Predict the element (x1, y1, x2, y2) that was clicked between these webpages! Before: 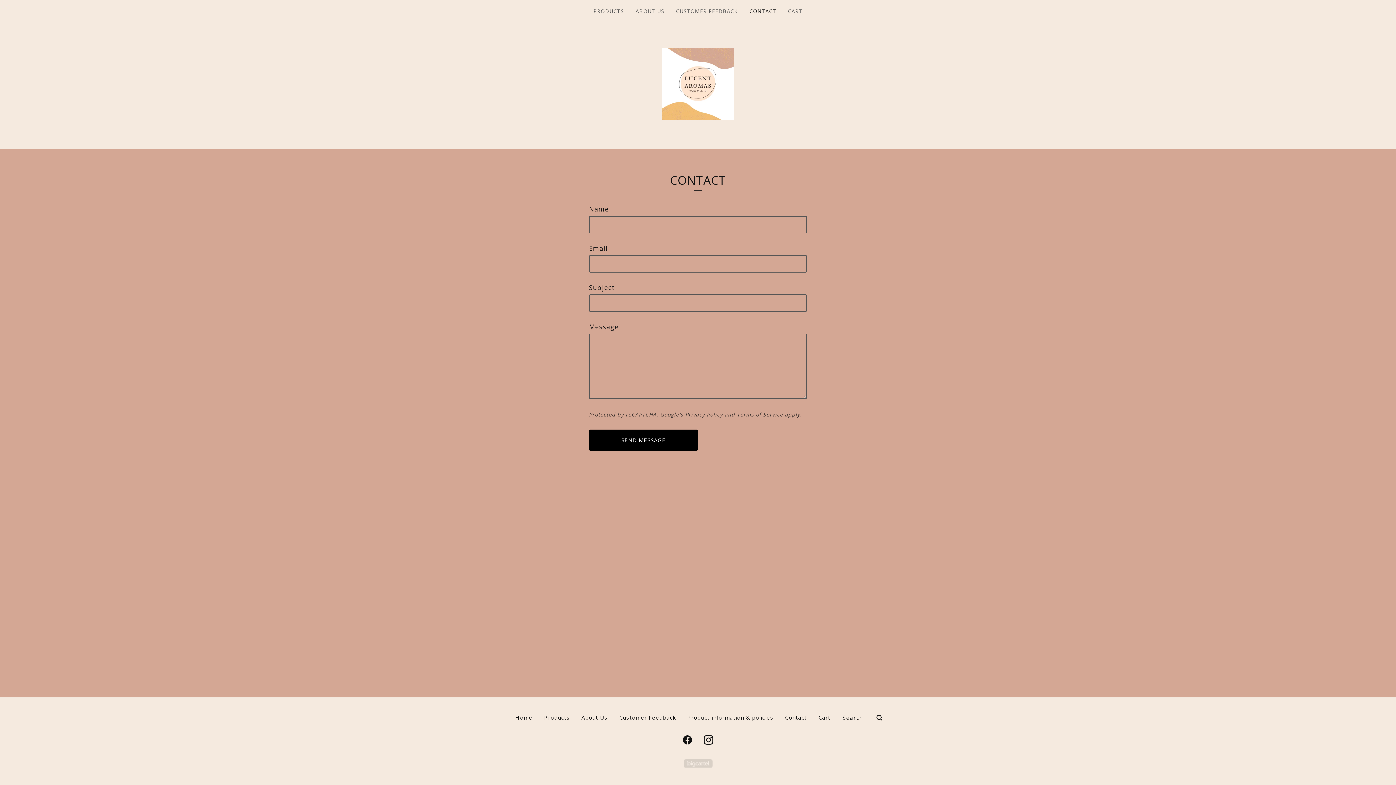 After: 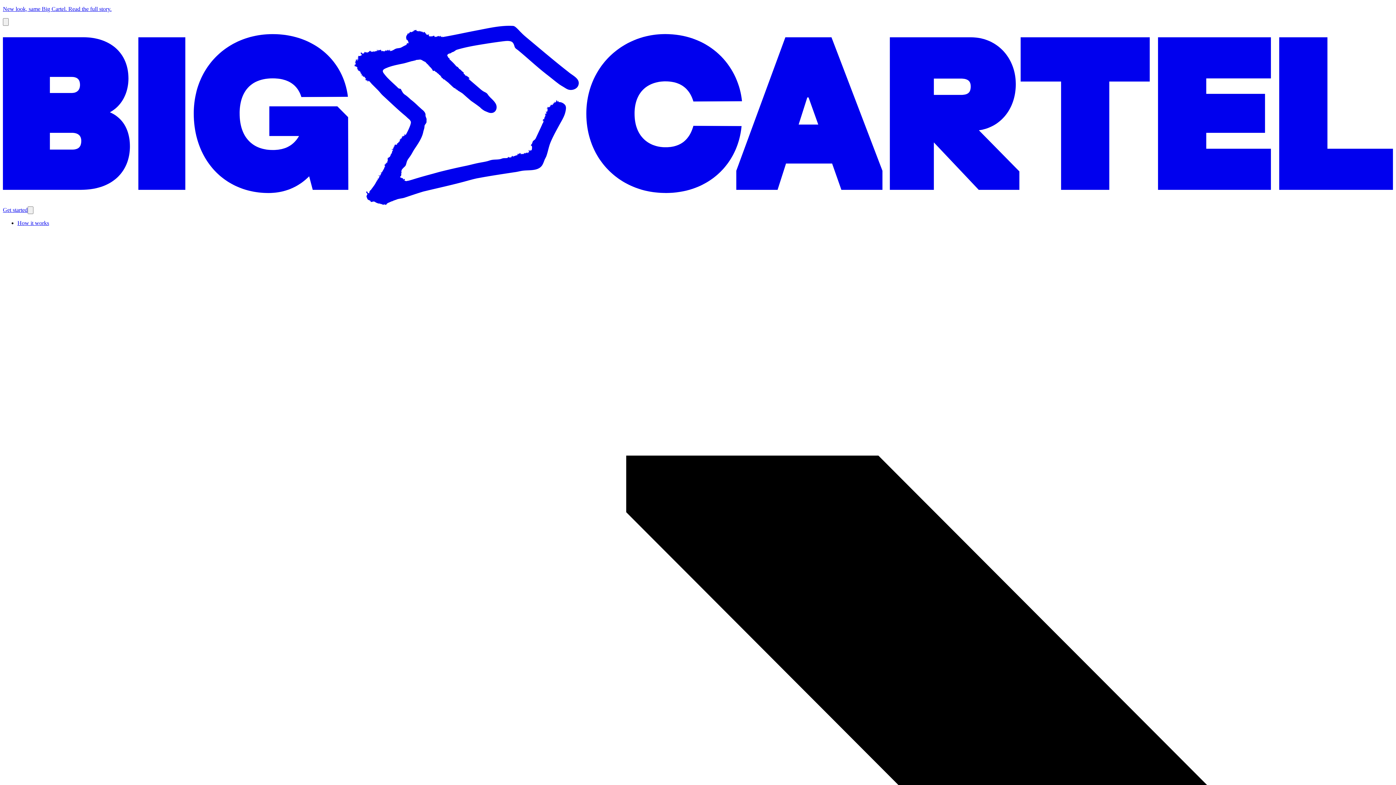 Action: bbox: (683, 759, 712, 768) label: Powered by Big Cartel